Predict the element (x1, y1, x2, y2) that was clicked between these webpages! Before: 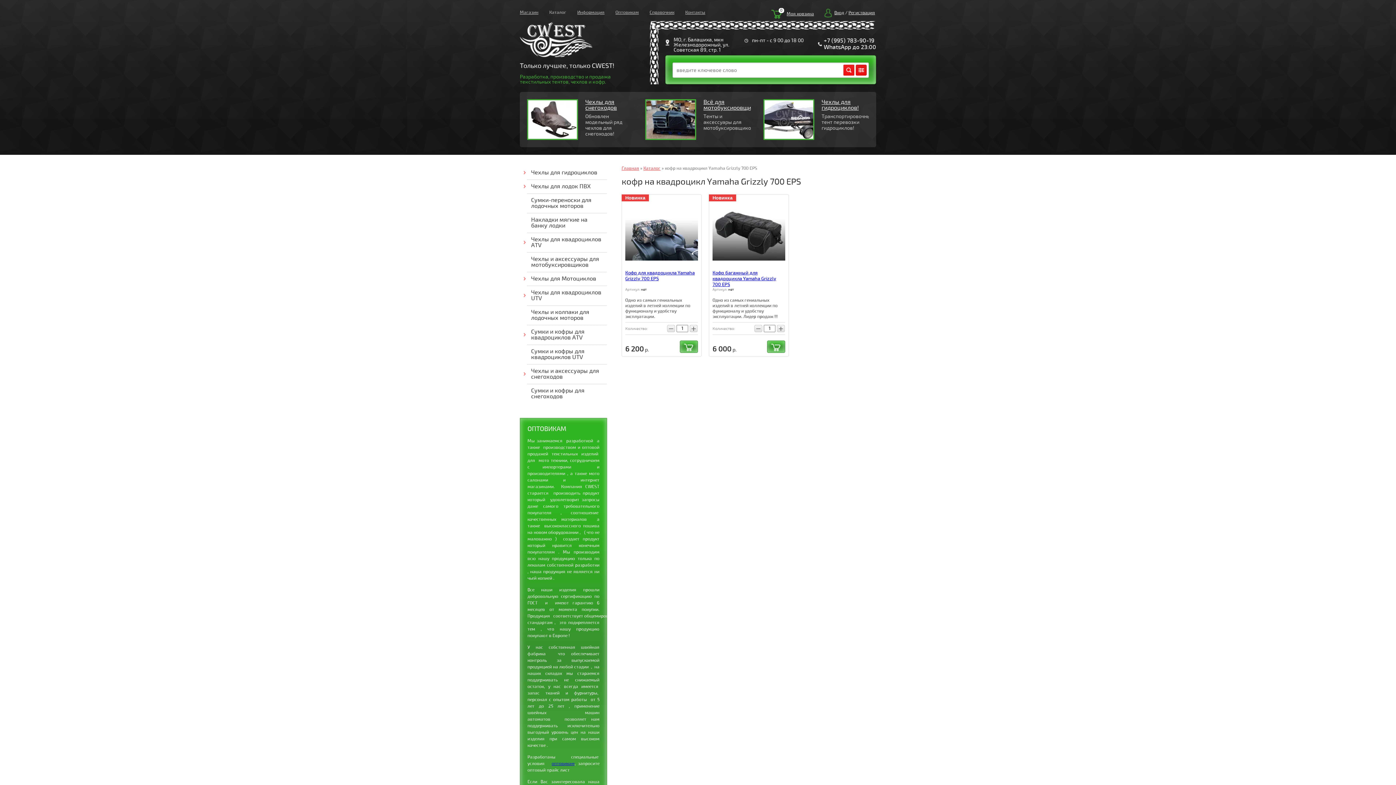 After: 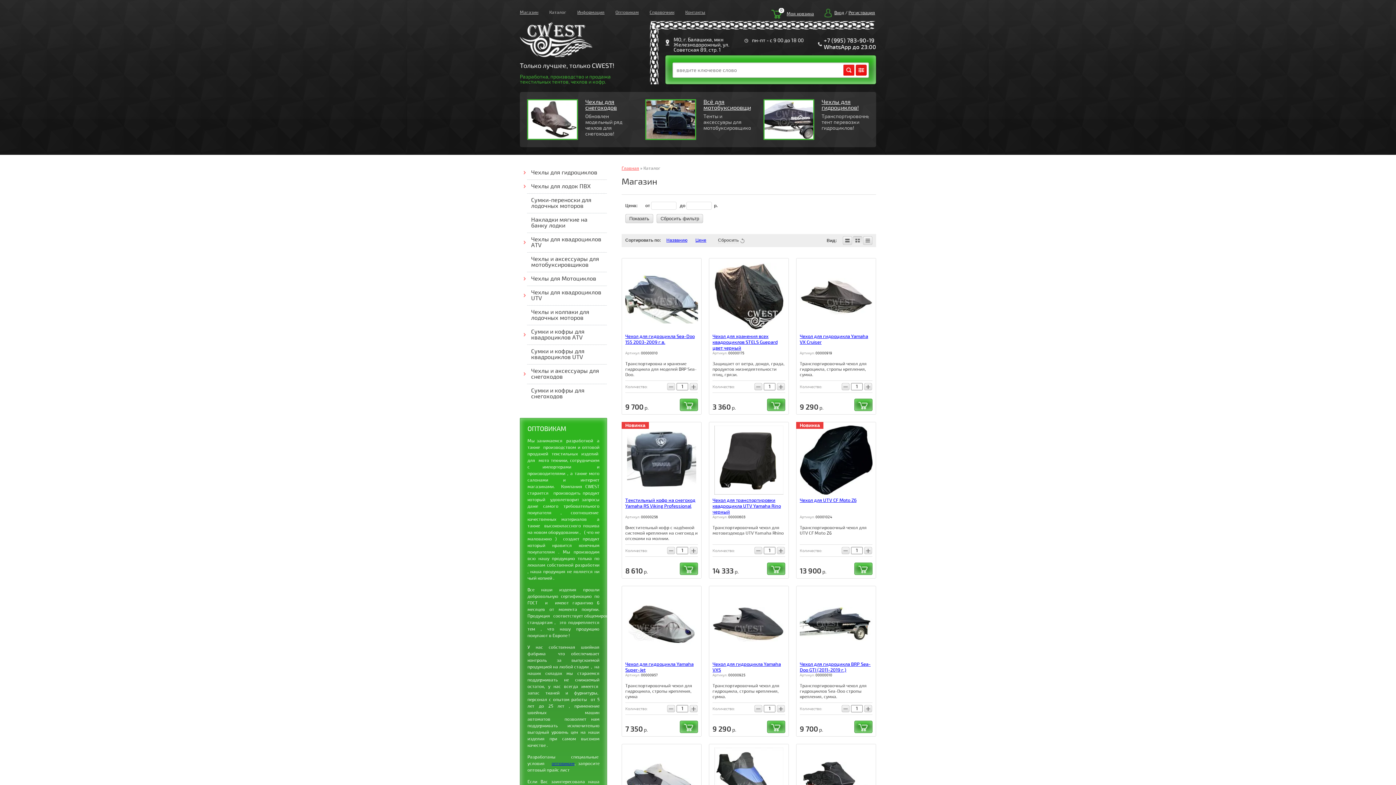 Action: bbox: (544, 10, 572, 14) label: Каталог